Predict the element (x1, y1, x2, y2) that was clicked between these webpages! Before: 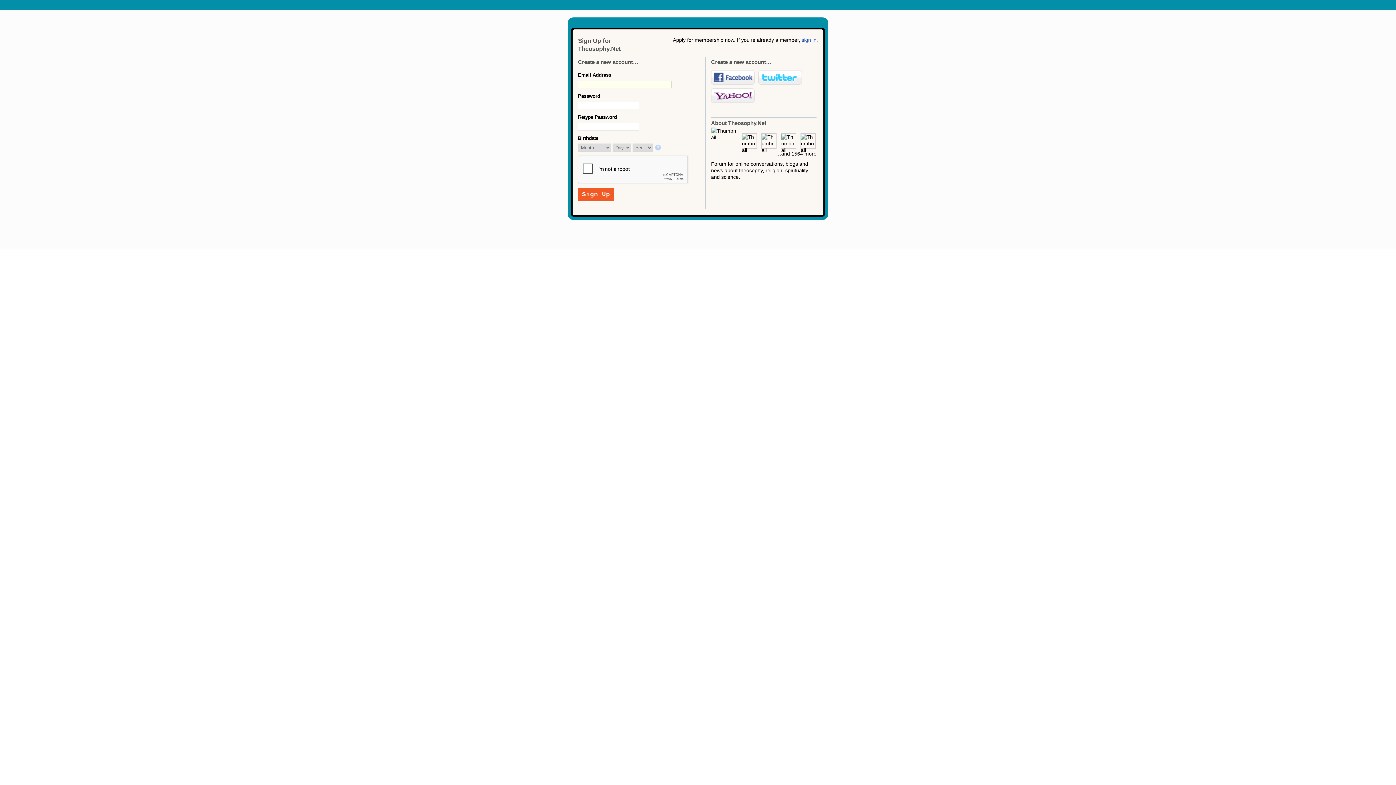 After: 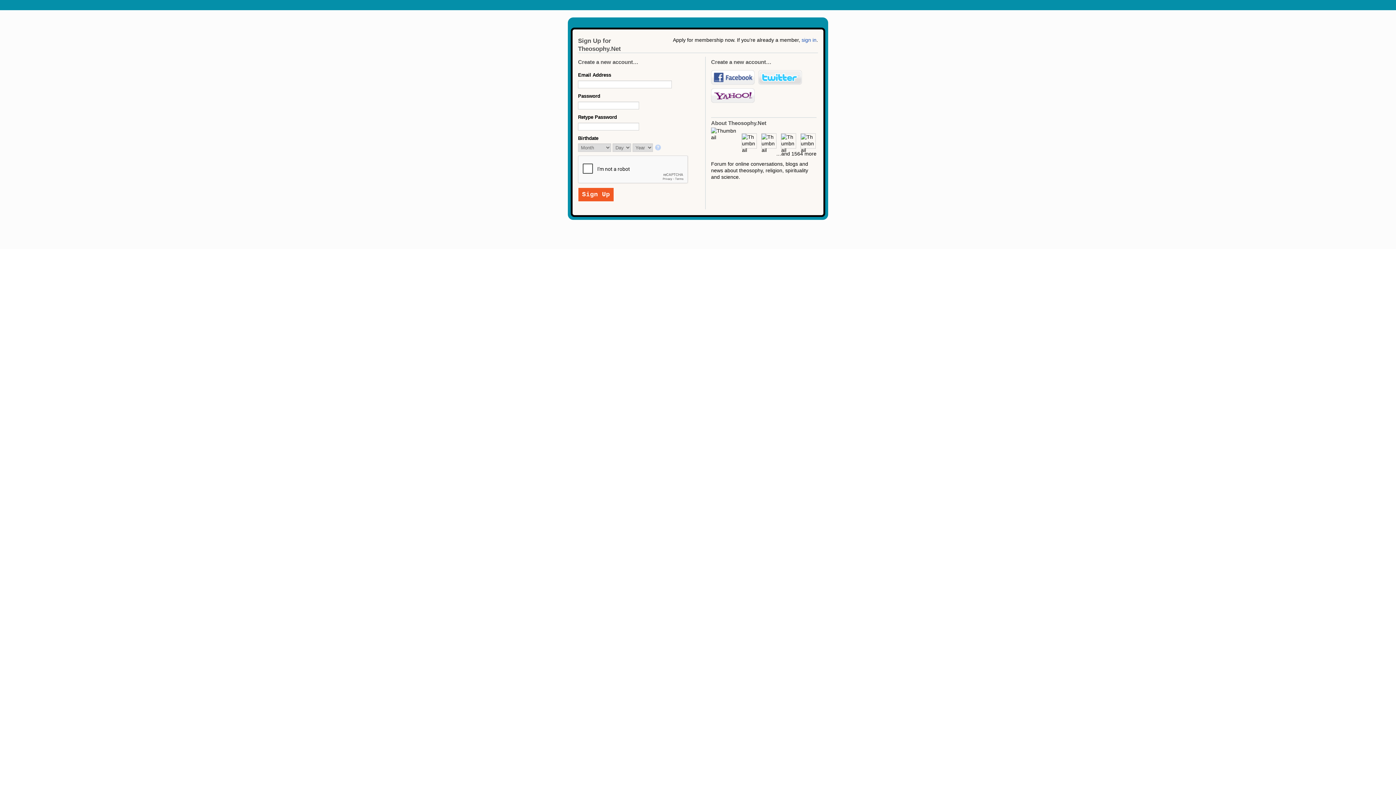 Action: bbox: (758, 70, 802, 84) label: Twitter